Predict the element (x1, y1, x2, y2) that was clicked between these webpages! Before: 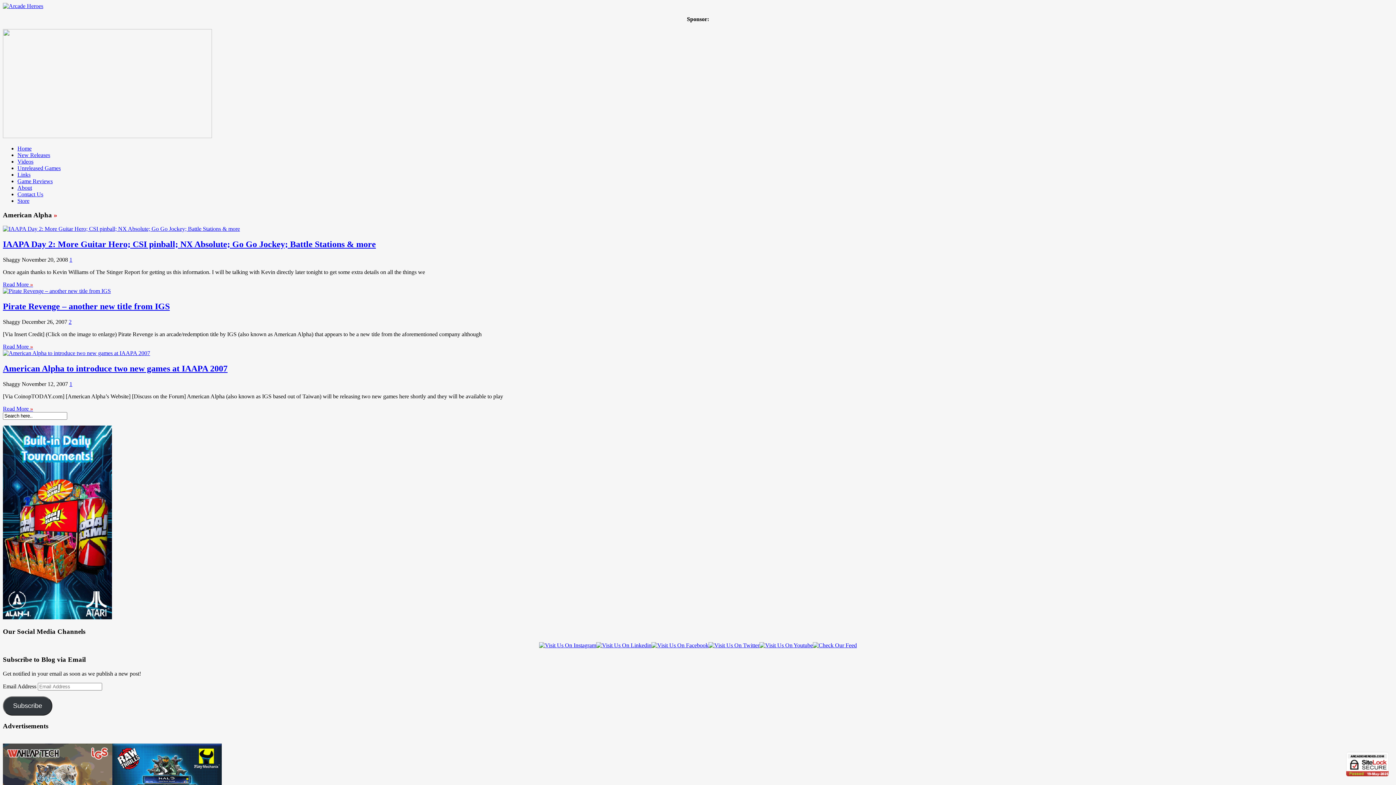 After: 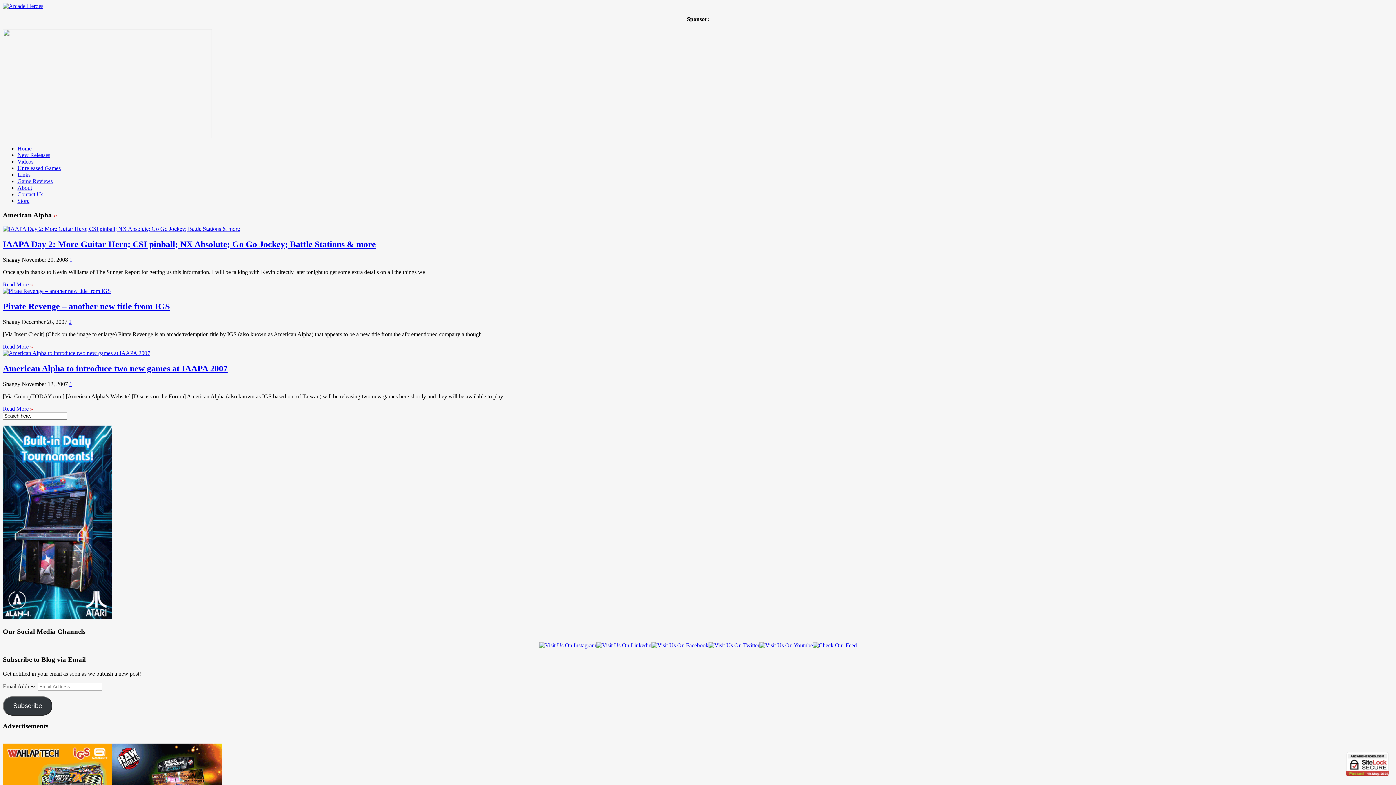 Action: bbox: (651, 642, 708, 648)